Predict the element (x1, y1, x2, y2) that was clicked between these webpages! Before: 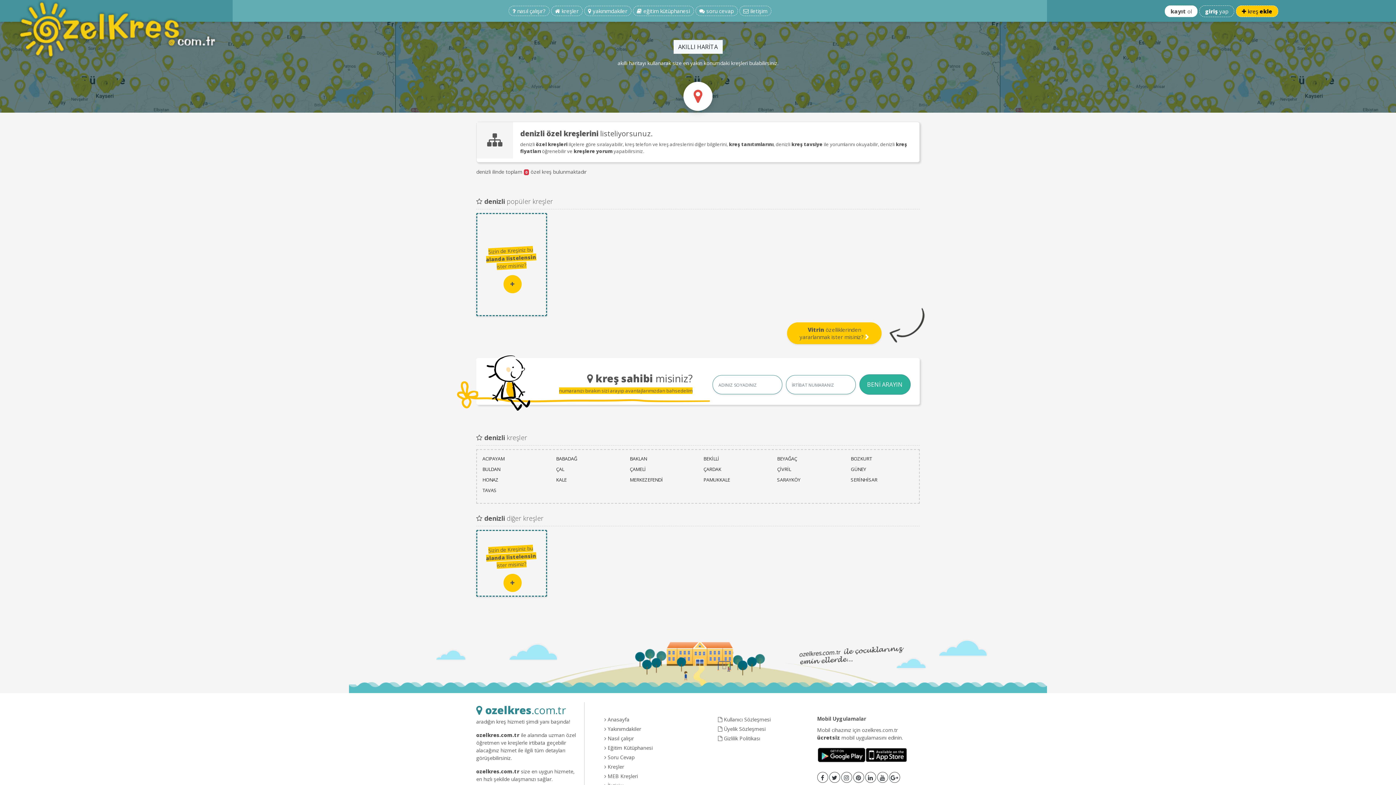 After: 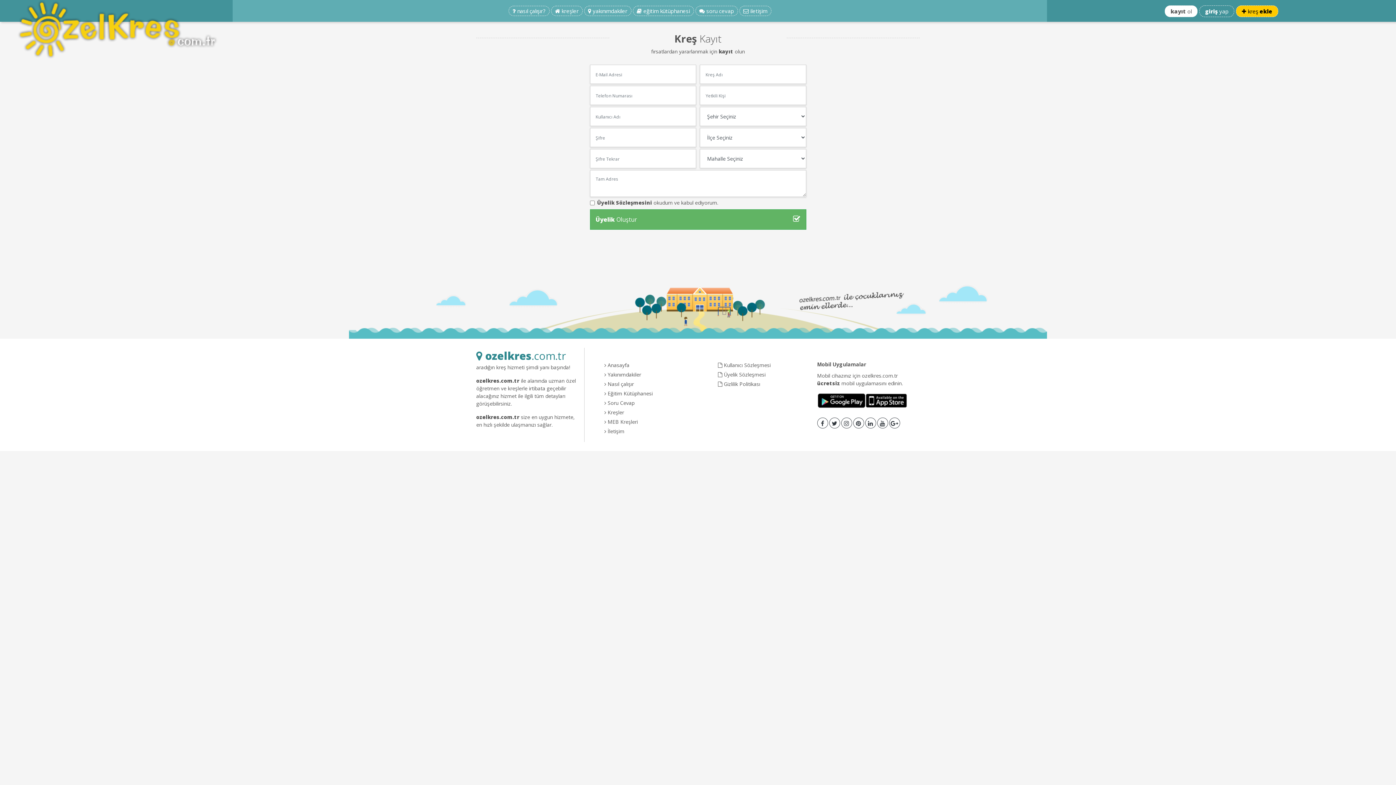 Action: label: Sizin de Kreşiniz bu alanda listelensin ister misiniz?


 bbox: (477, 542, 546, 596)